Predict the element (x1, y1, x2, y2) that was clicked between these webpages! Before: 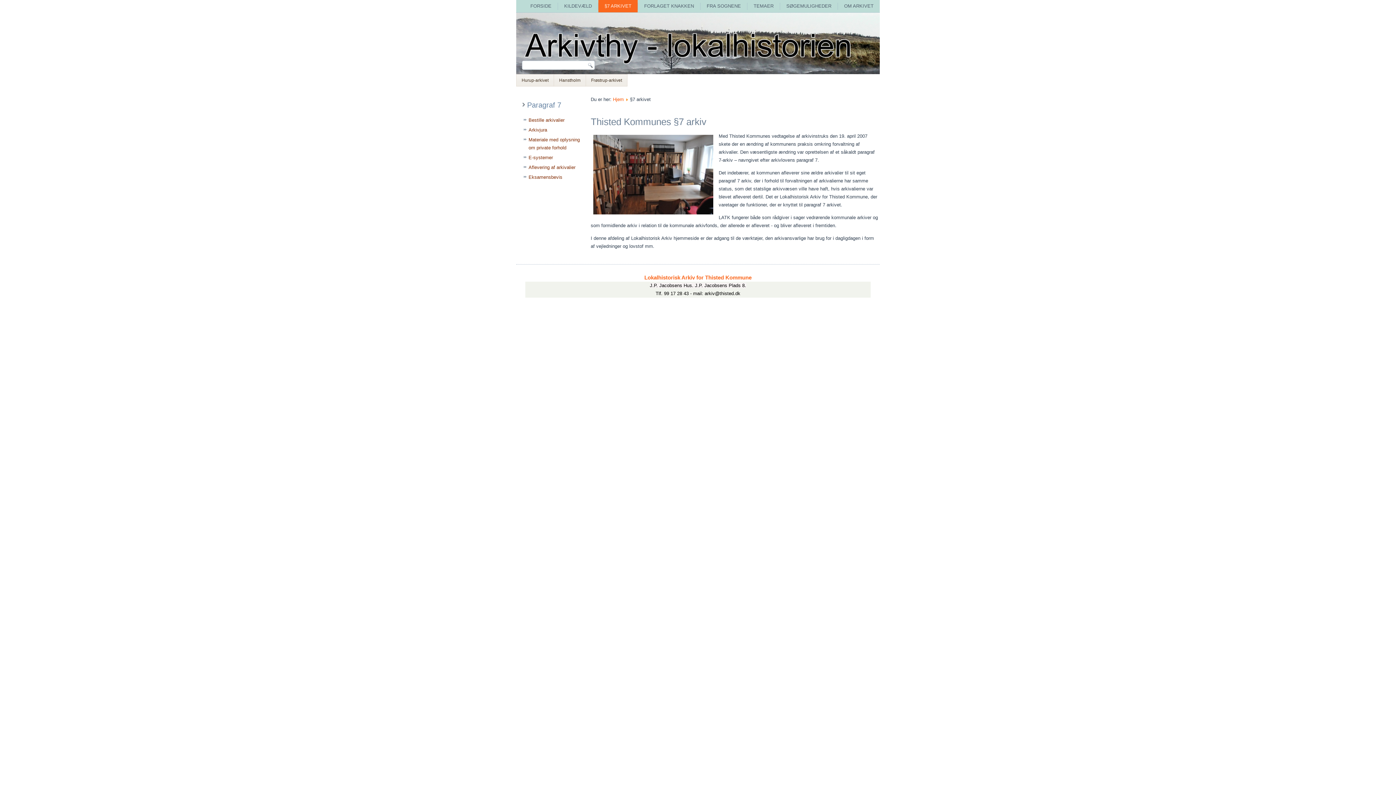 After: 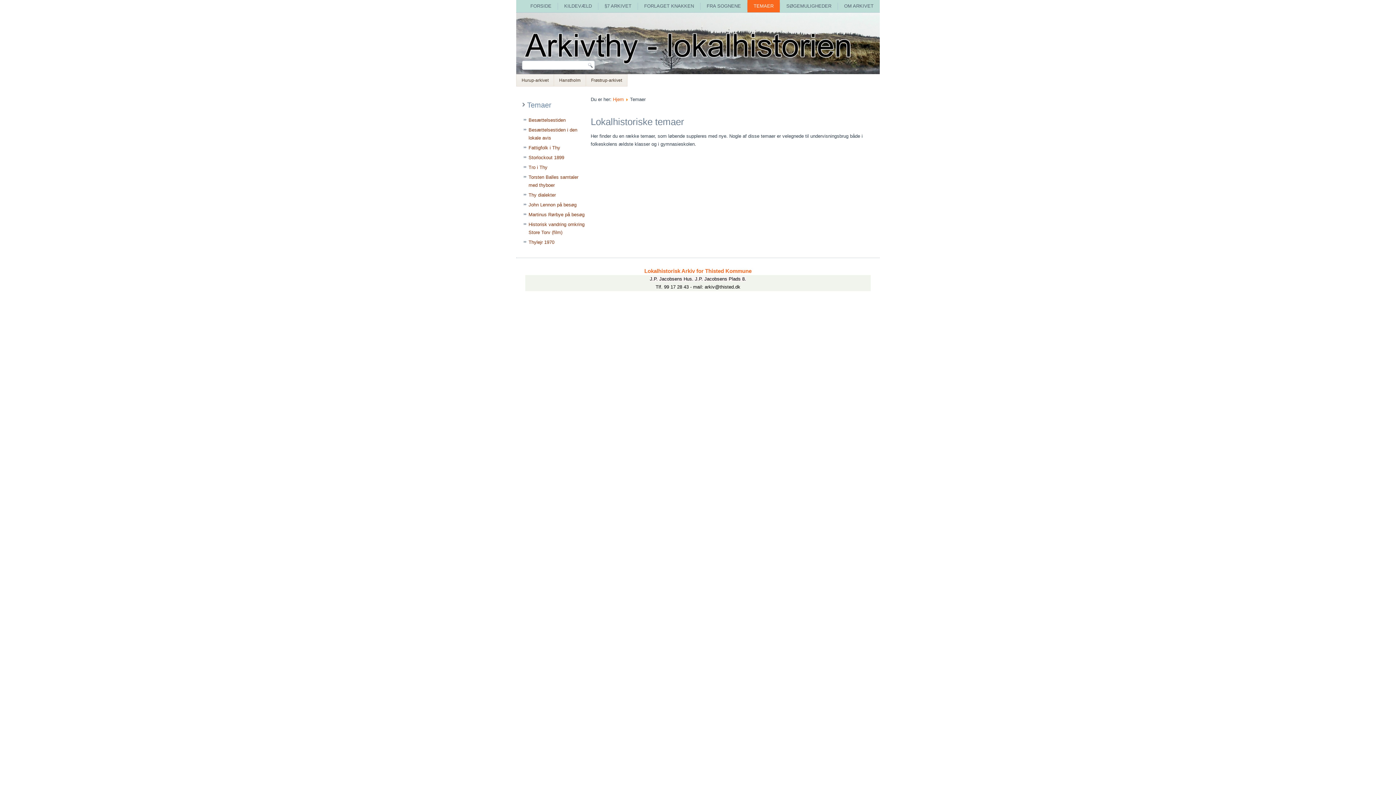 Action: bbox: (747, 0, 780, 12) label: TEMAER